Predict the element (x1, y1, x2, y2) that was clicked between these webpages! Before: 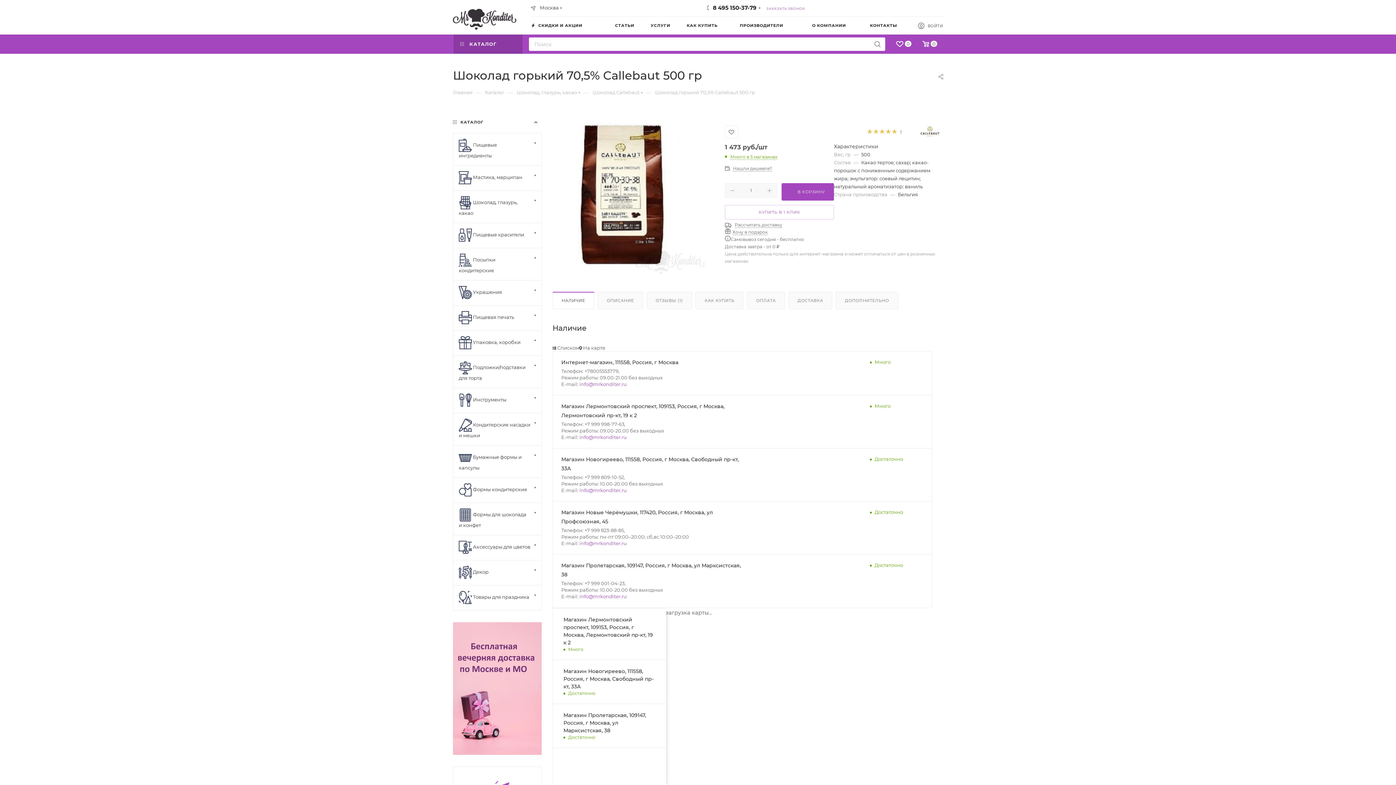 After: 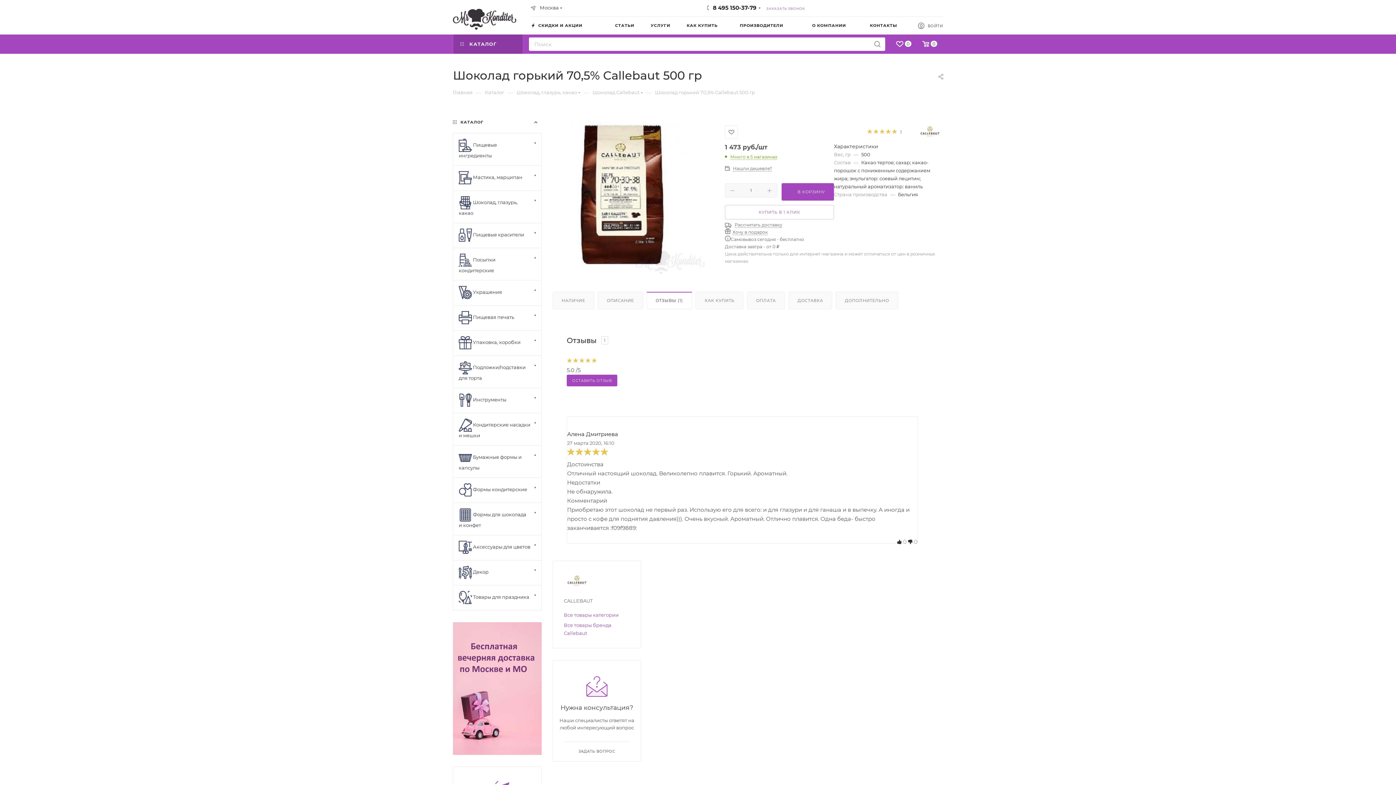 Action: label: ОТЗЫВЫ (1) bbox: (647, 292, 691, 309)